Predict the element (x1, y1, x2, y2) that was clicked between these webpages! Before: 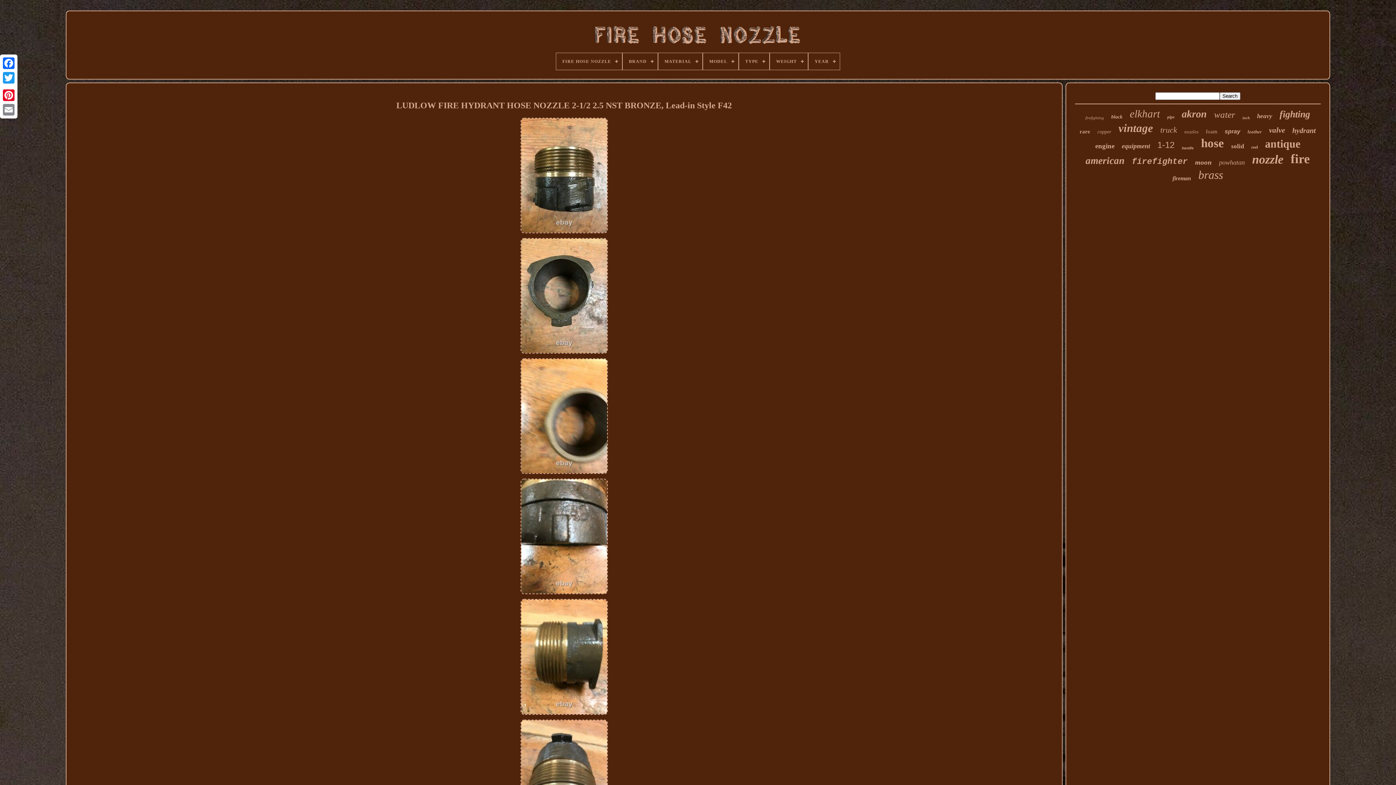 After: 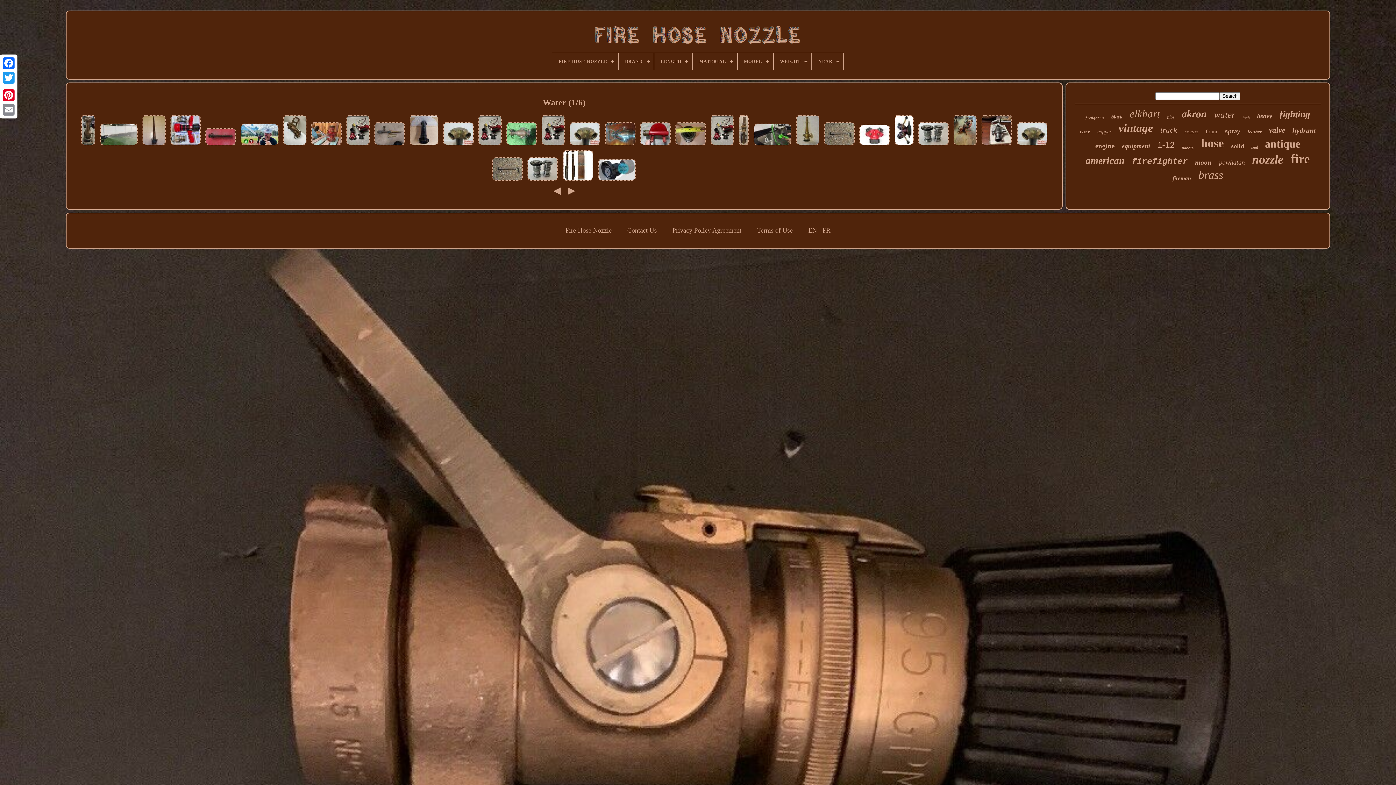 Action: label: water bbox: (1214, 109, 1235, 120)